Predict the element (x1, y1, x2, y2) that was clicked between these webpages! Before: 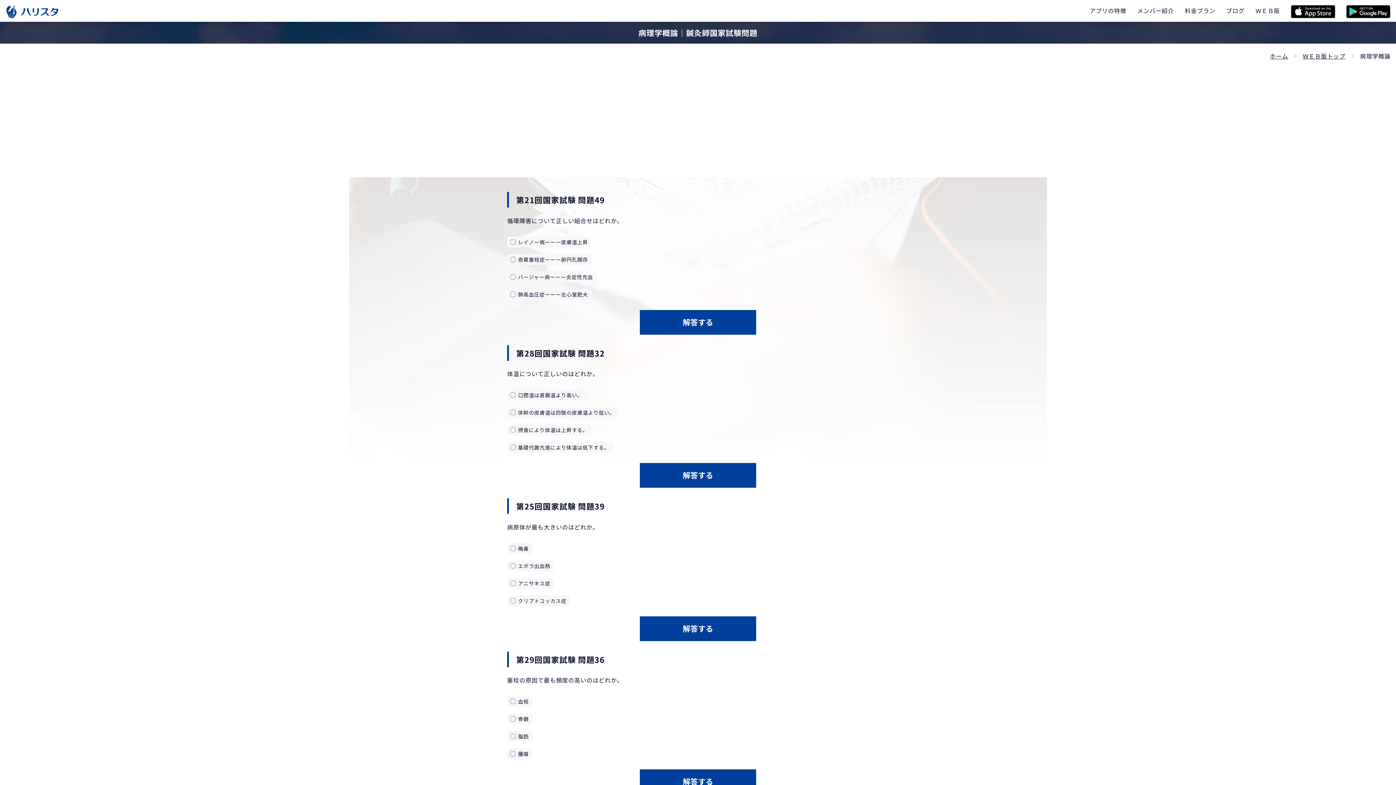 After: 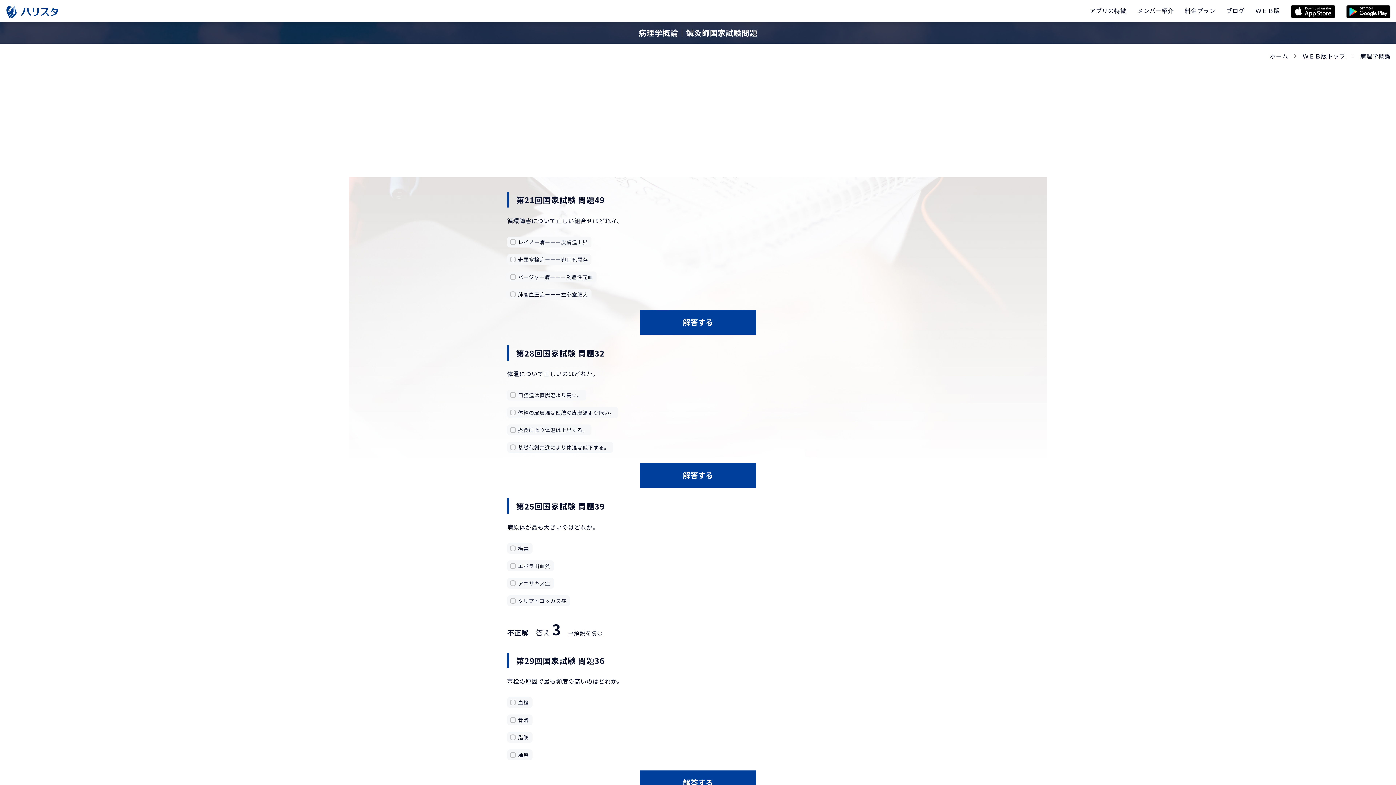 Action: label: 解答する bbox: (640, 616, 756, 641)